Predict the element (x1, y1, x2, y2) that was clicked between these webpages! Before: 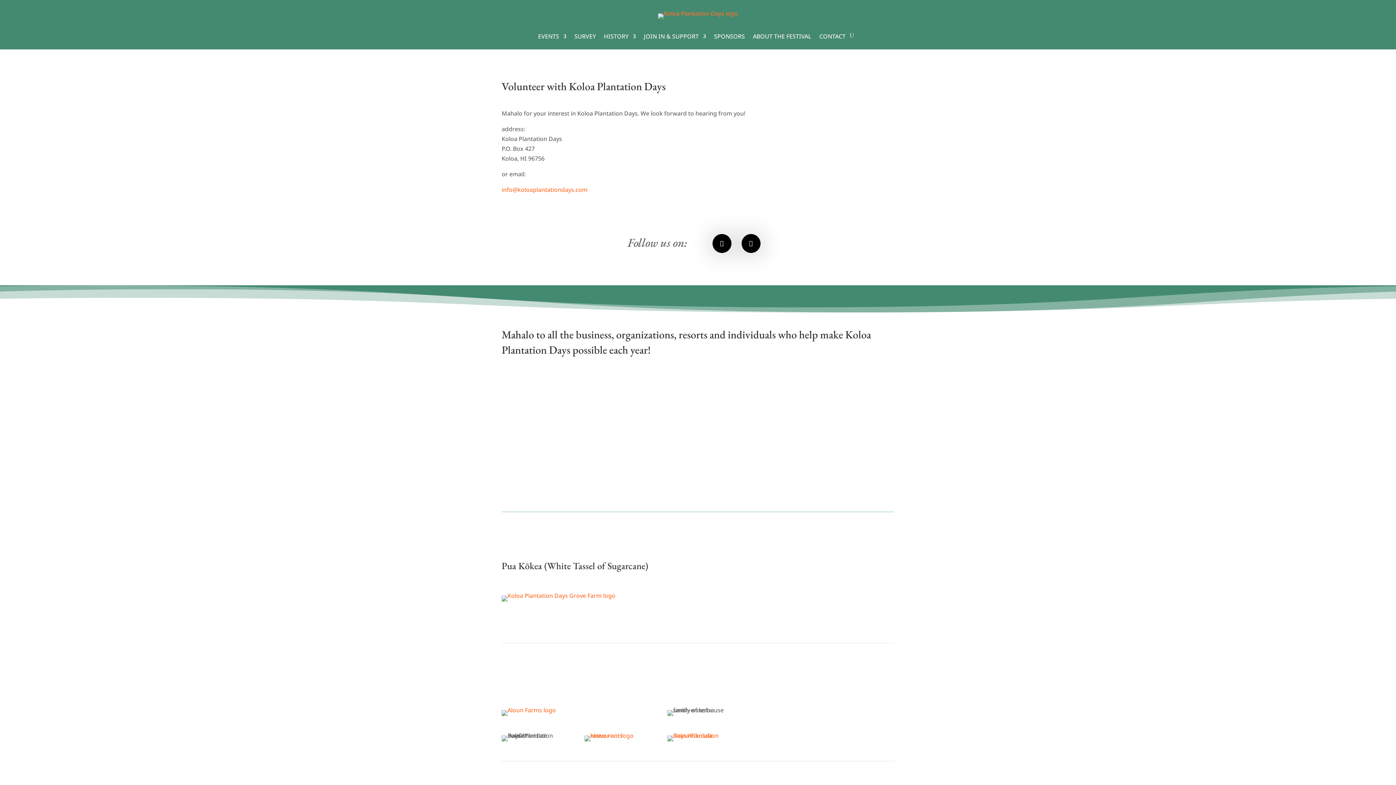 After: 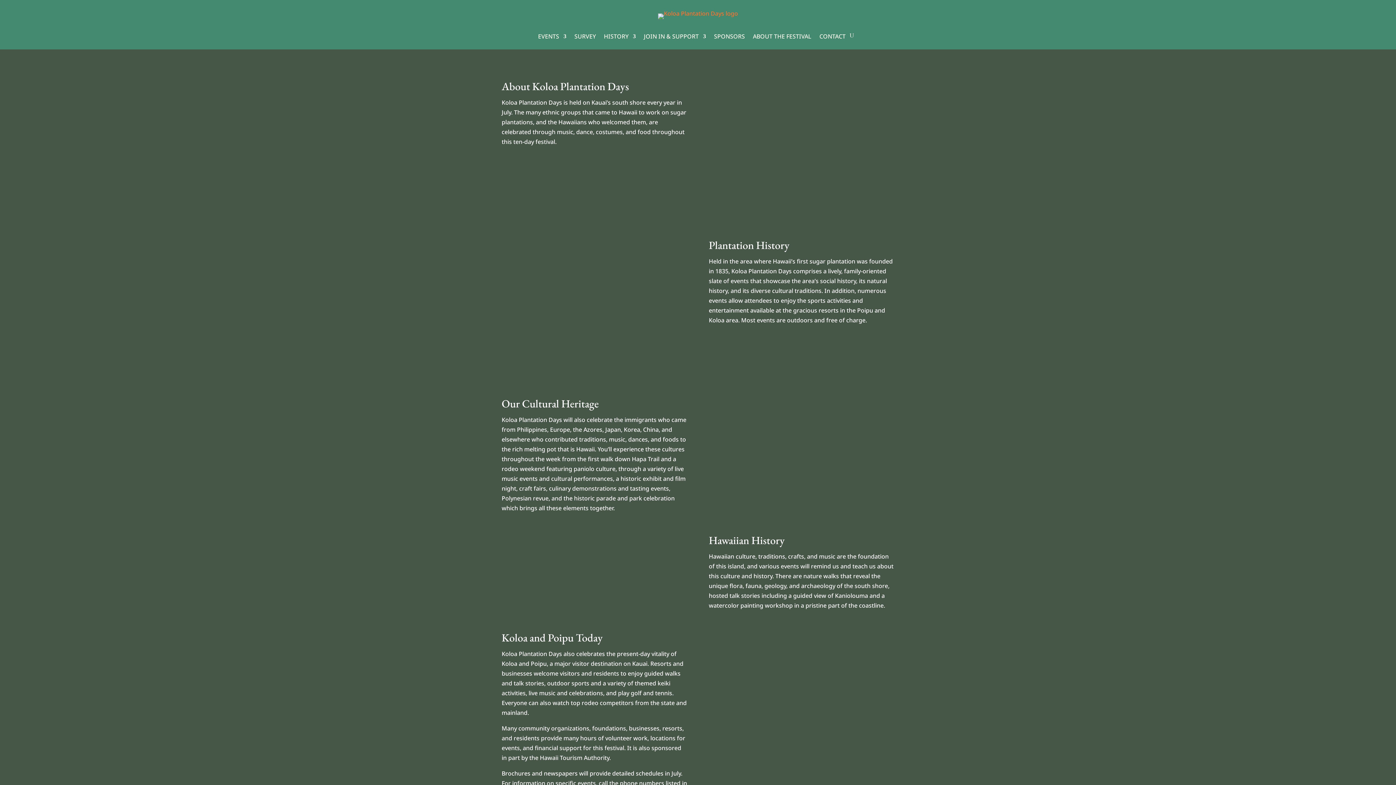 Action: bbox: (753, 33, 811, 49) label: ABOUT THE FESTIVAL